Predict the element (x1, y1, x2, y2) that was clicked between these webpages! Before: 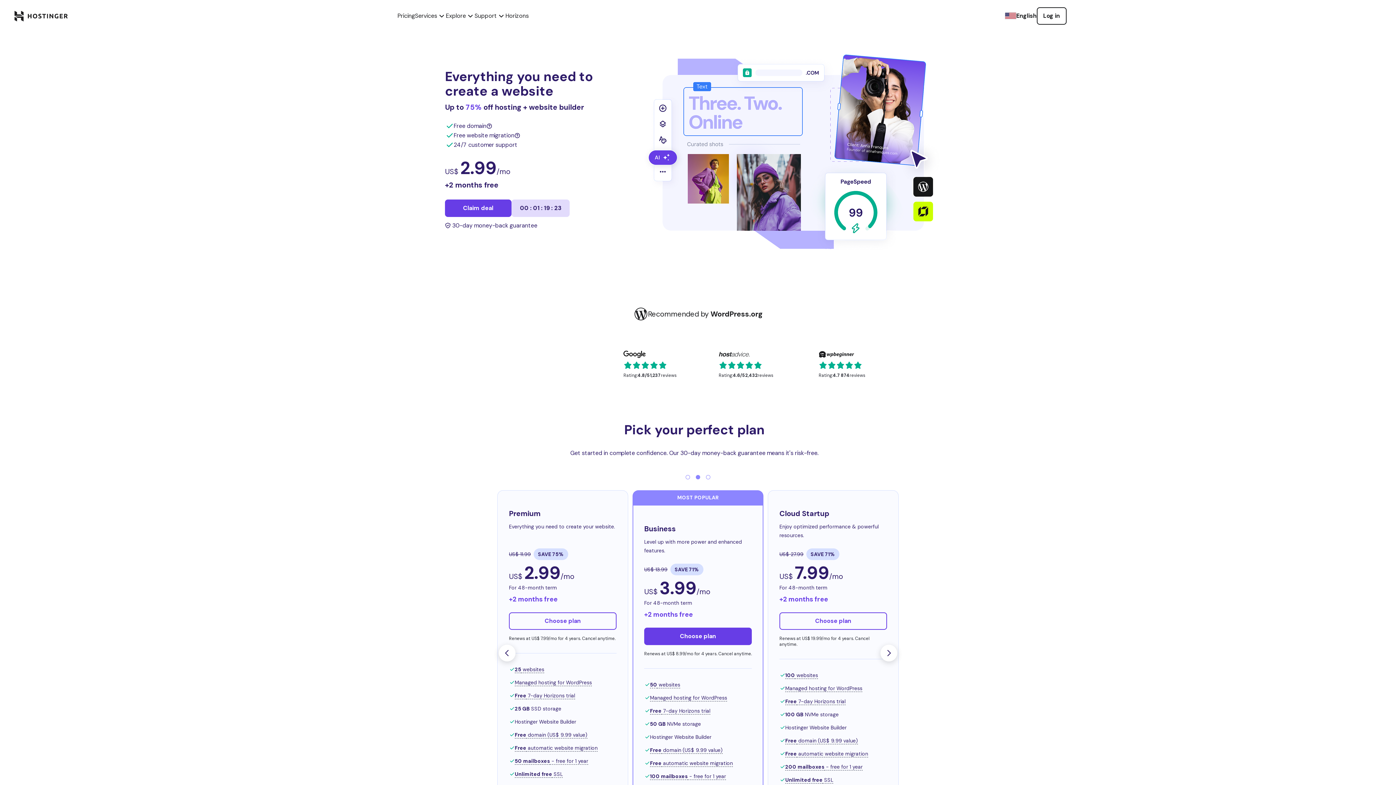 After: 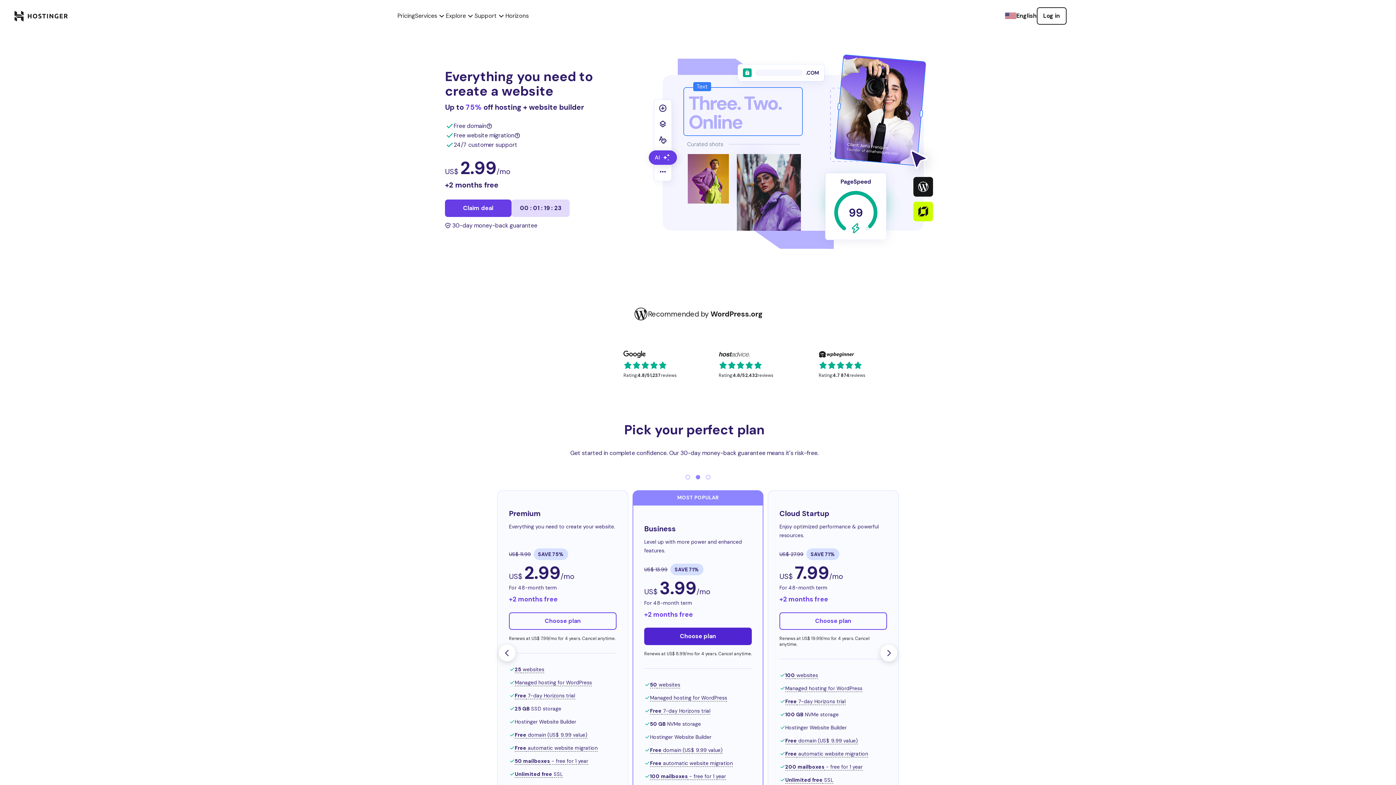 Action: label: Choose plan bbox: (644, 627, 752, 645)